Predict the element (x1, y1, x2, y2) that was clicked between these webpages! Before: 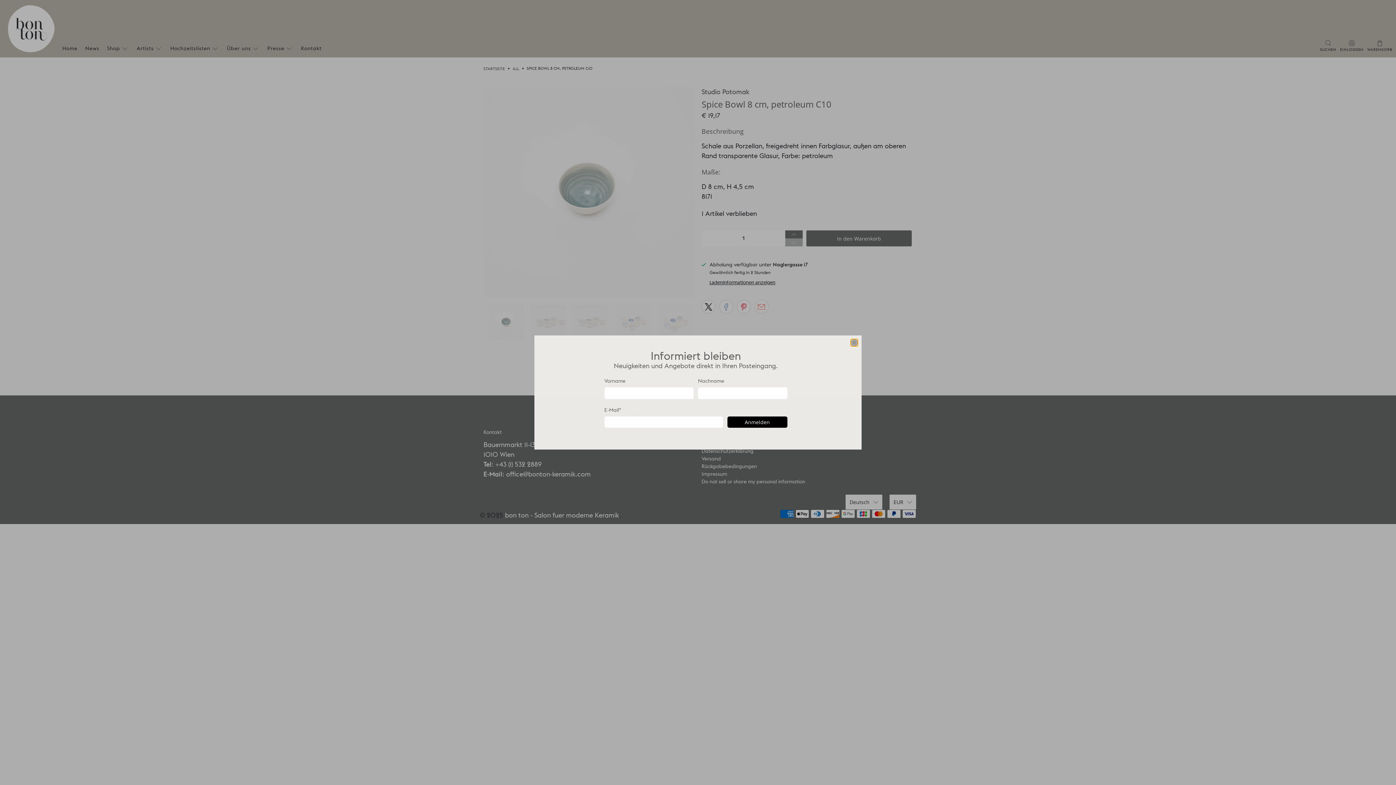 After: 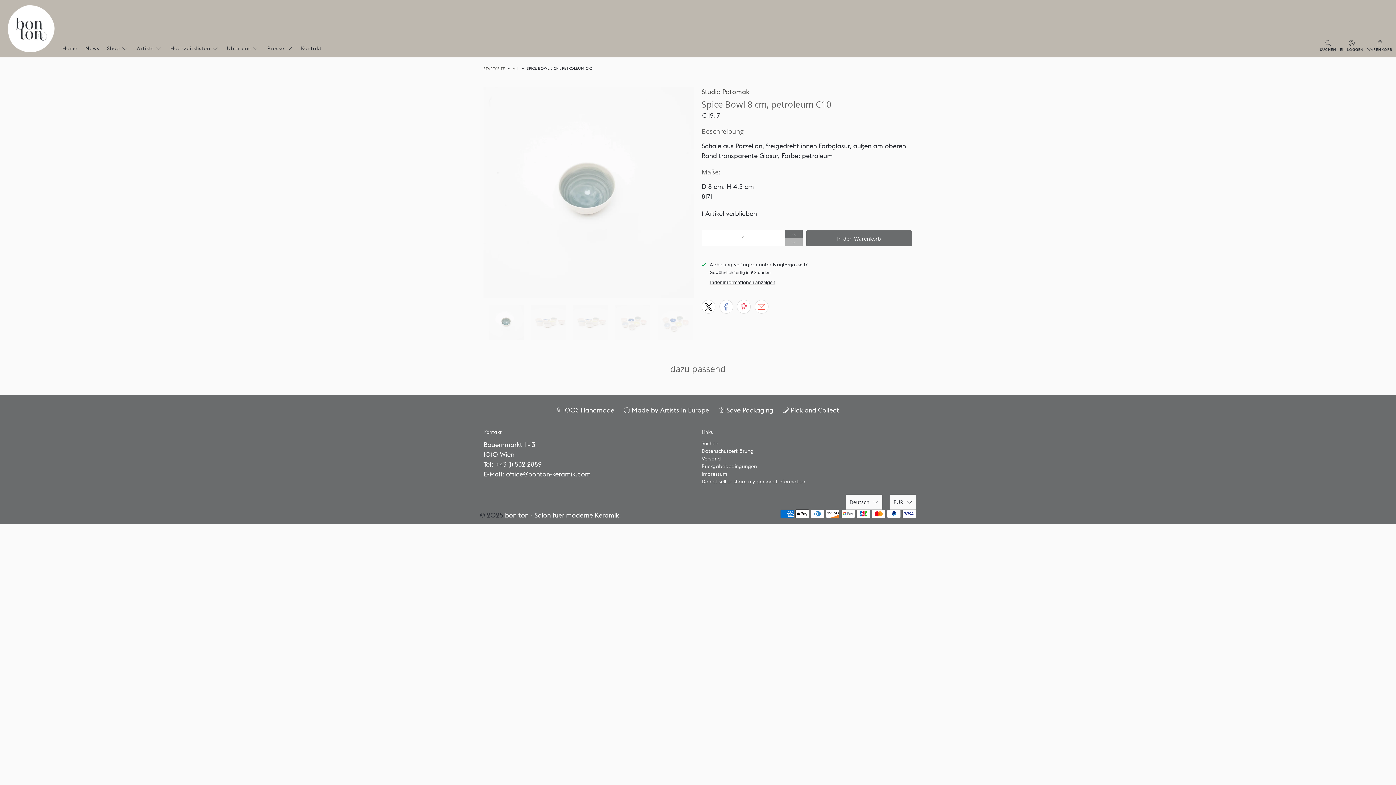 Action: label: close bbox: (850, 339, 858, 346)